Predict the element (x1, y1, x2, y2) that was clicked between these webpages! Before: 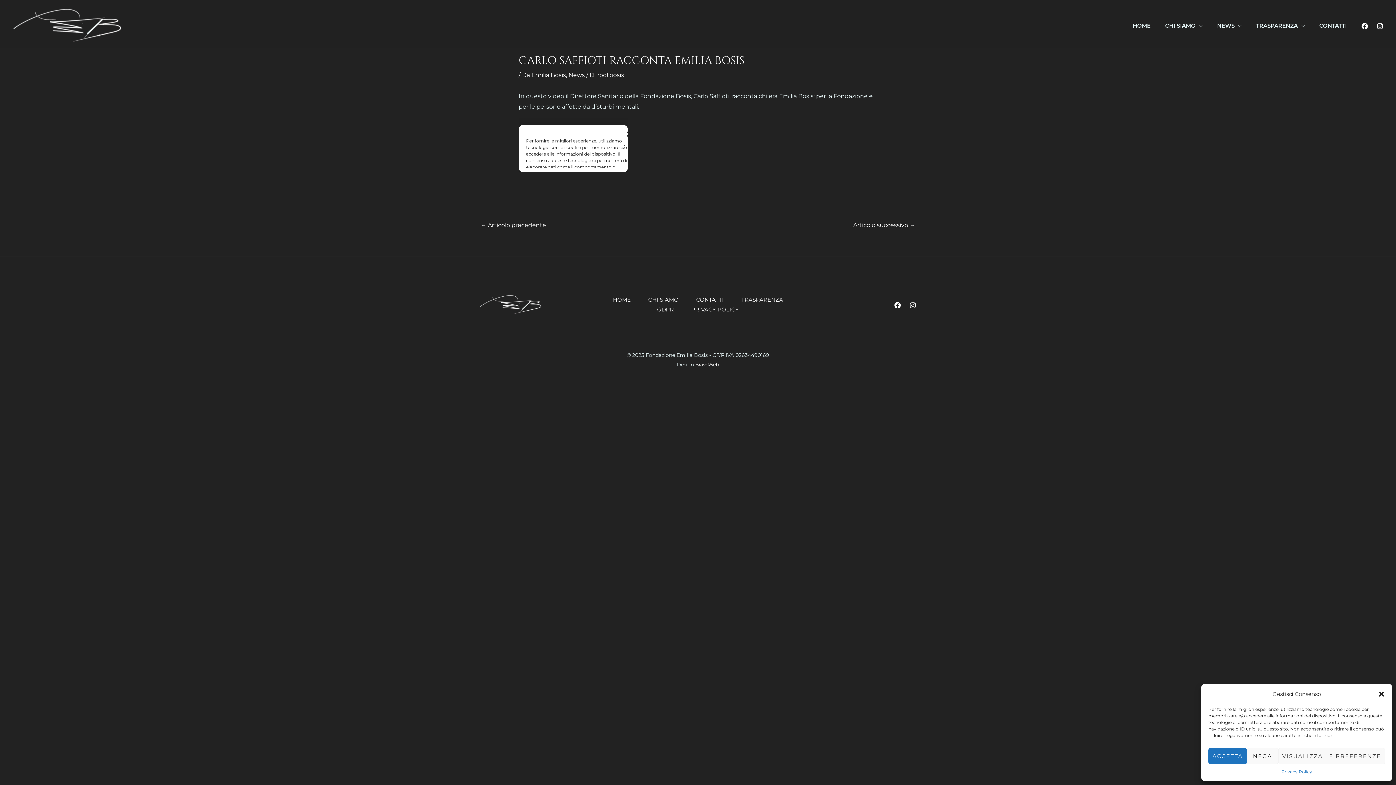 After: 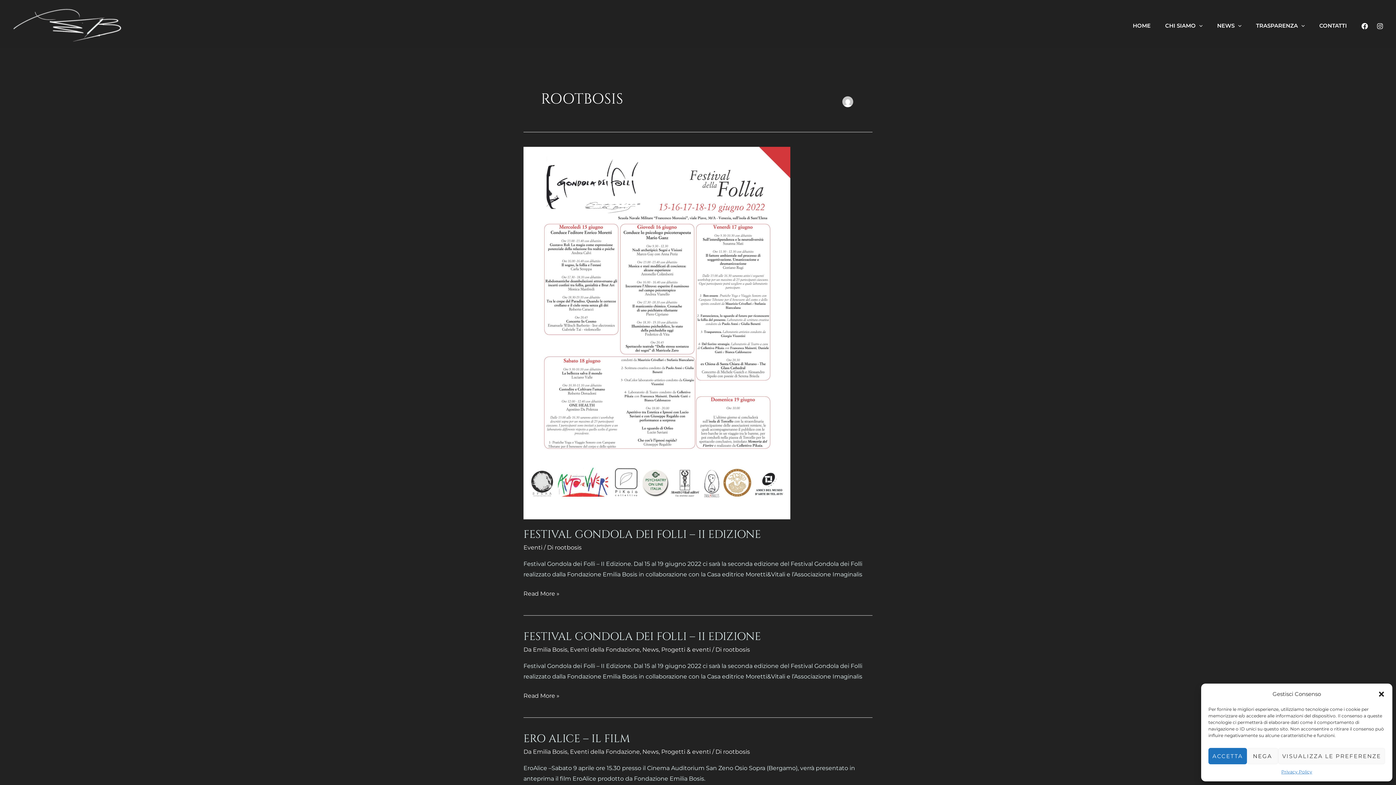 Action: label: rootbosis bbox: (597, 71, 624, 78)